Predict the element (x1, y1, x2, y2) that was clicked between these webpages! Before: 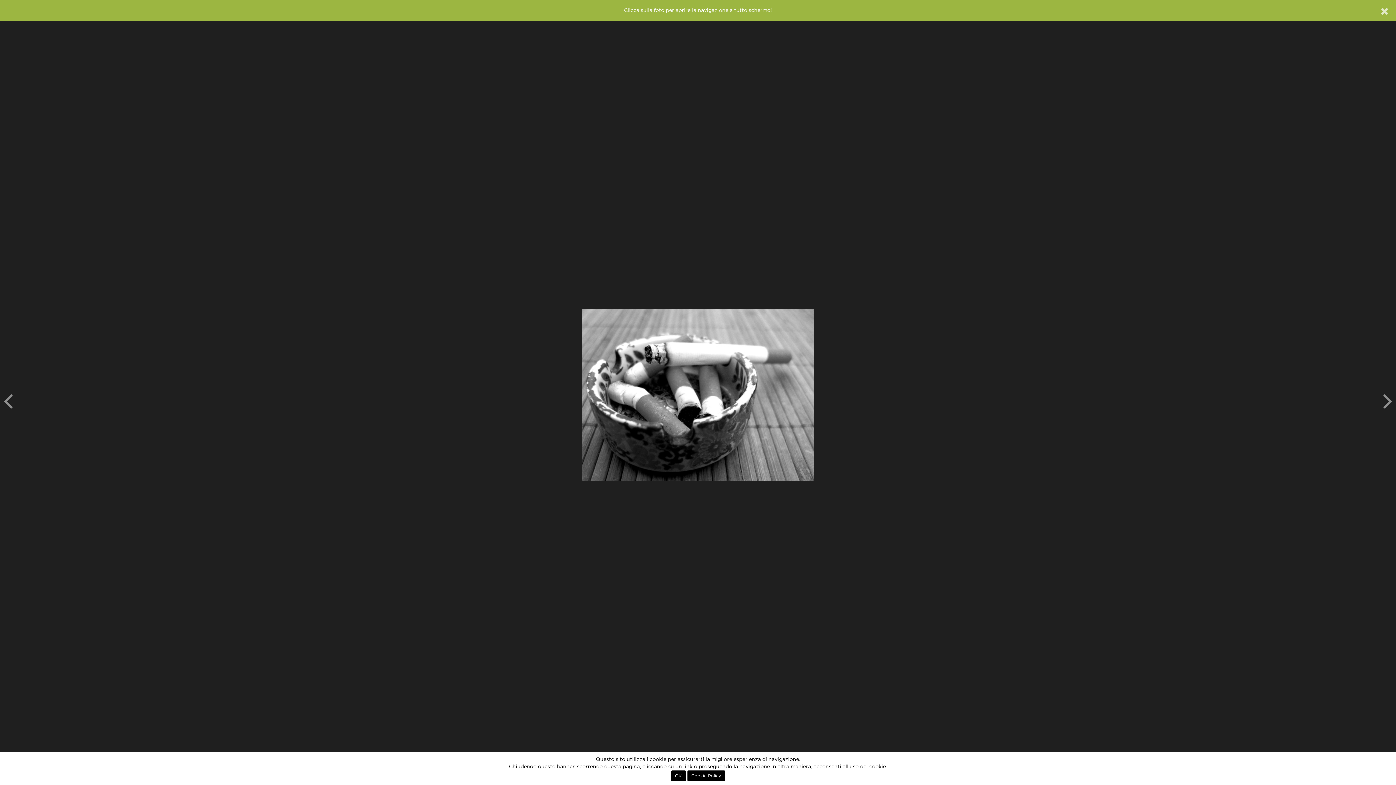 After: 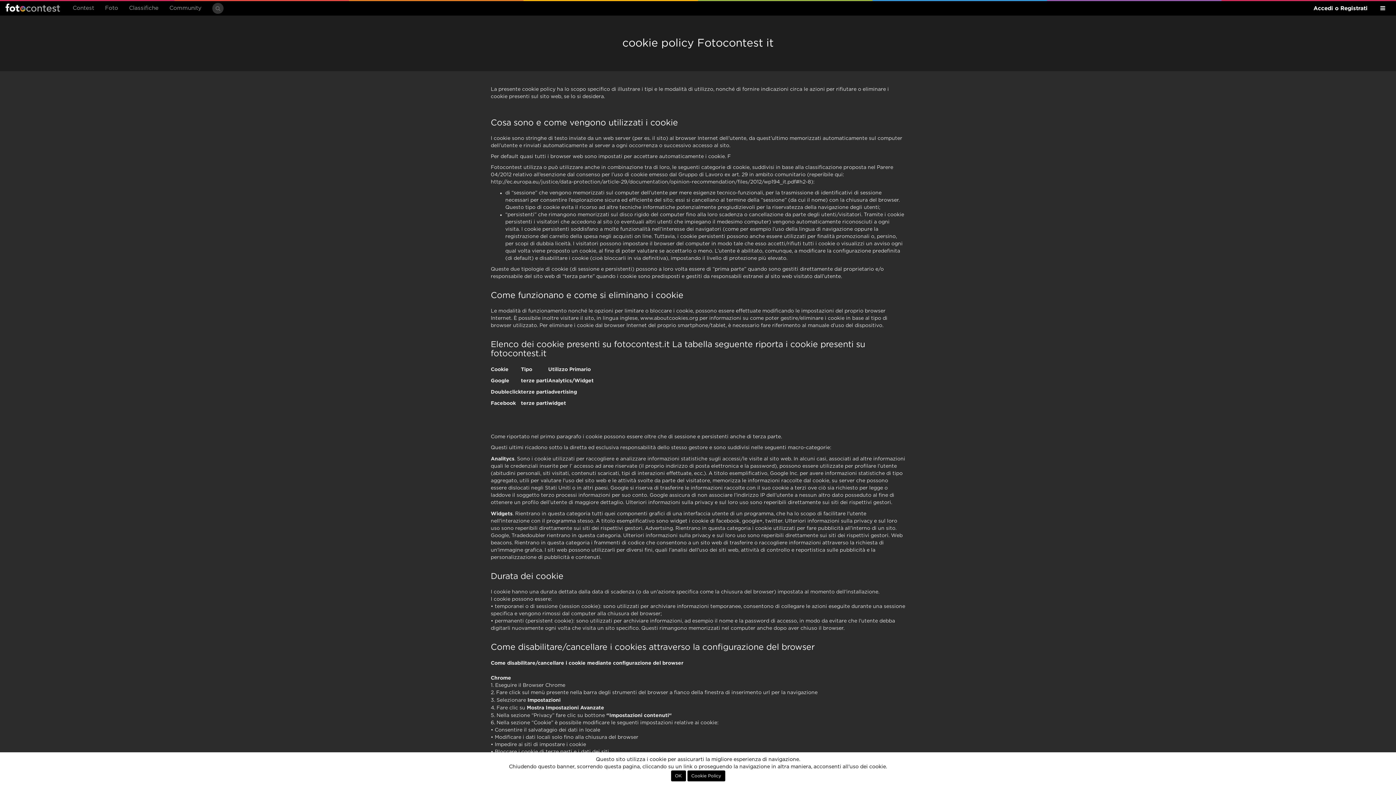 Action: bbox: (687, 770, 725, 781) label: Cookie Policy